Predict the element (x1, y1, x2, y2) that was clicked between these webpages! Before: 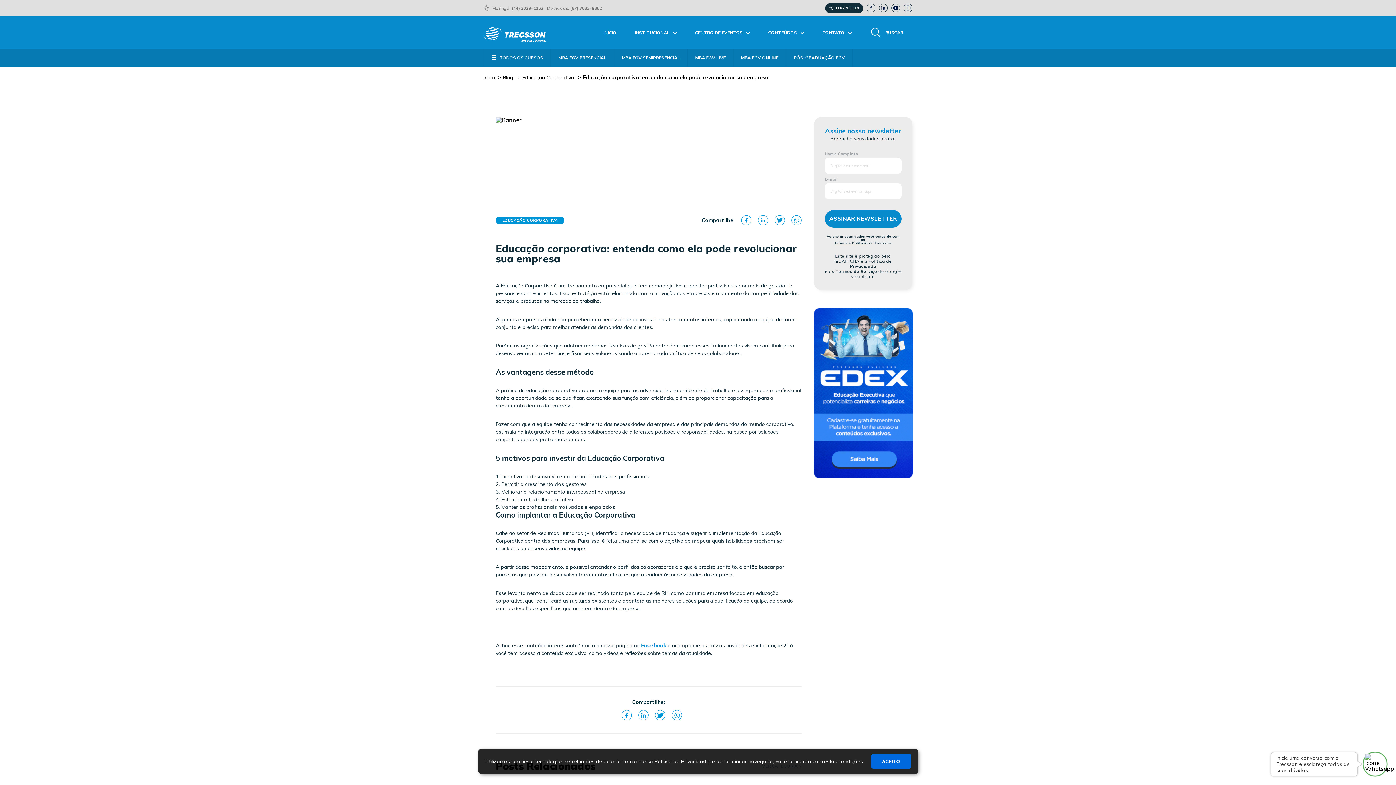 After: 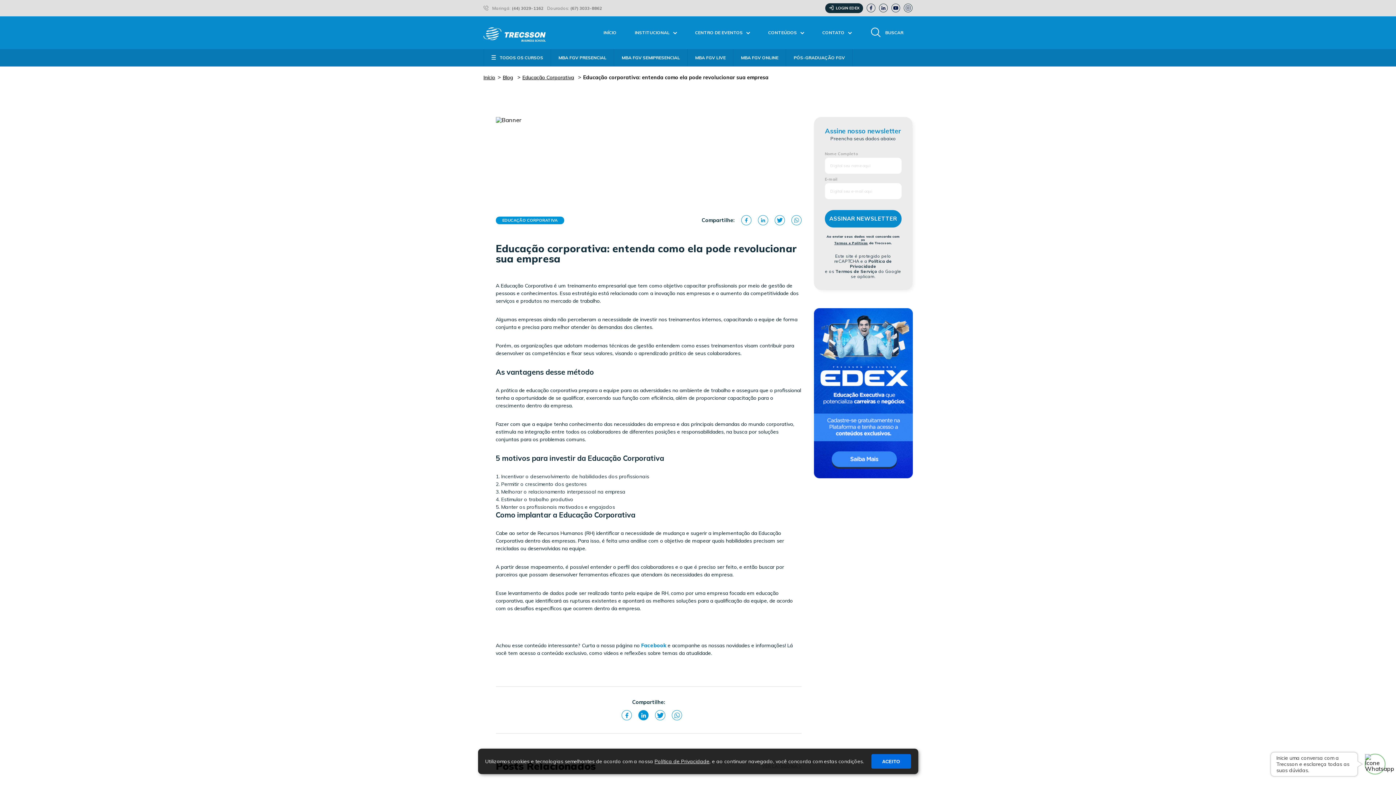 Action: bbox: (638, 710, 648, 720)